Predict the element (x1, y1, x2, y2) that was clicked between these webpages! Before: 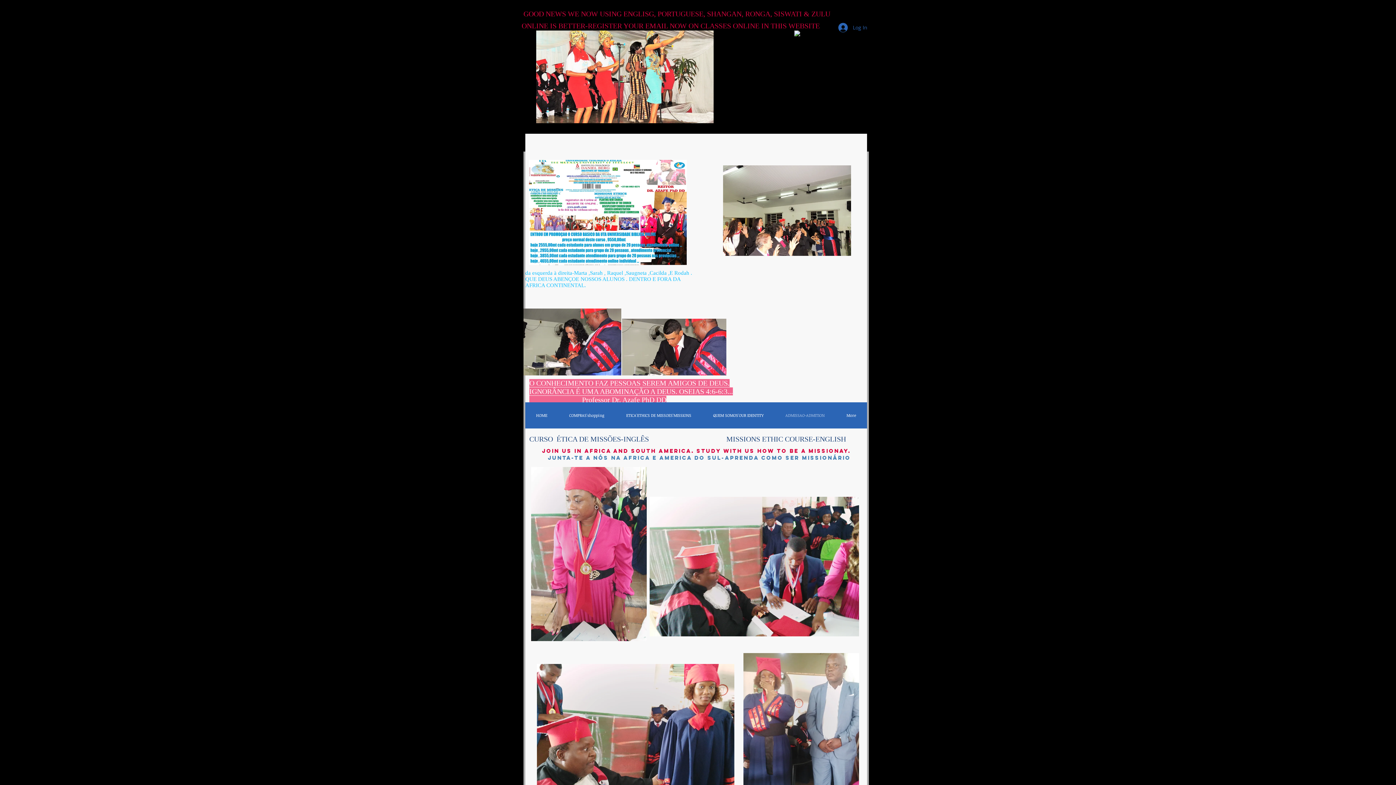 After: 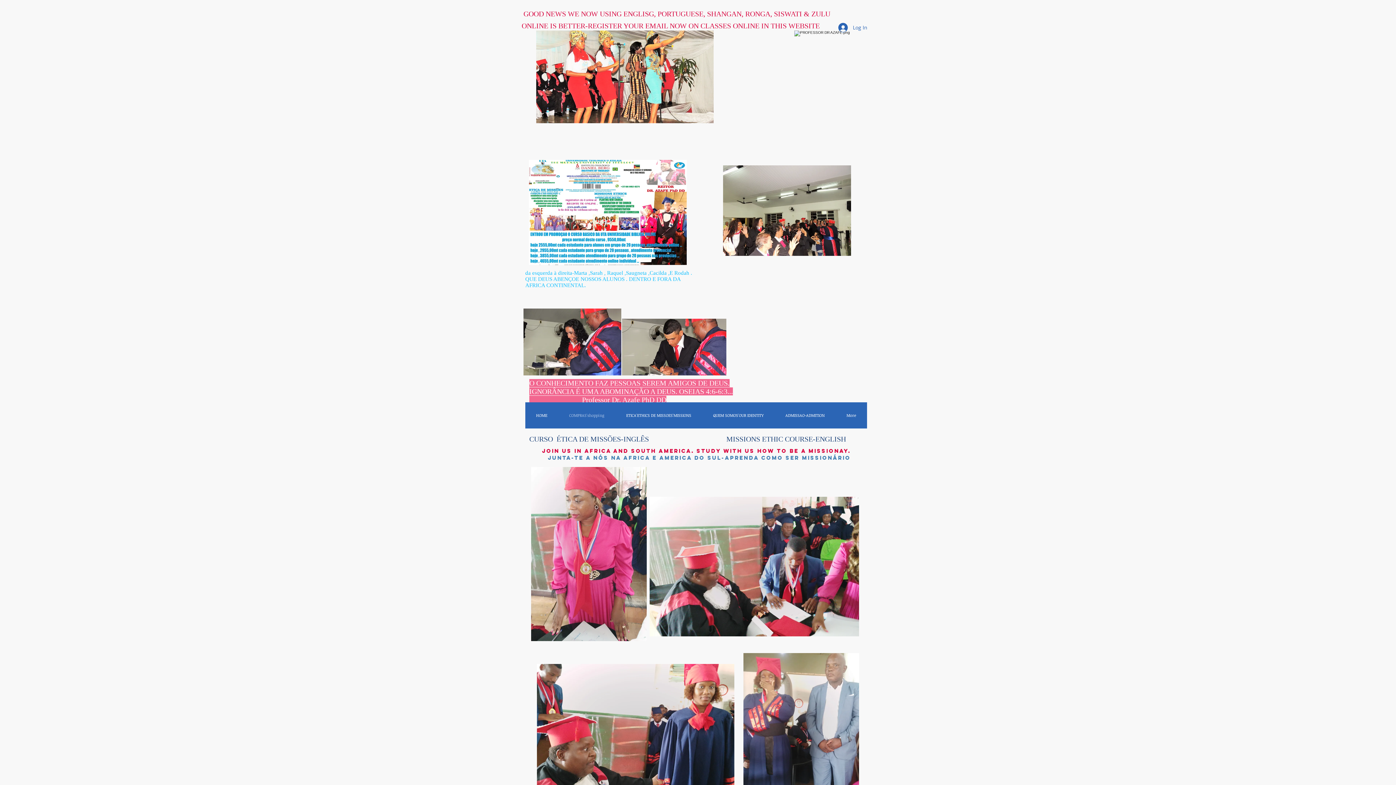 Action: bbox: (558, 402, 615, 428) label: COMPRAS'shopping